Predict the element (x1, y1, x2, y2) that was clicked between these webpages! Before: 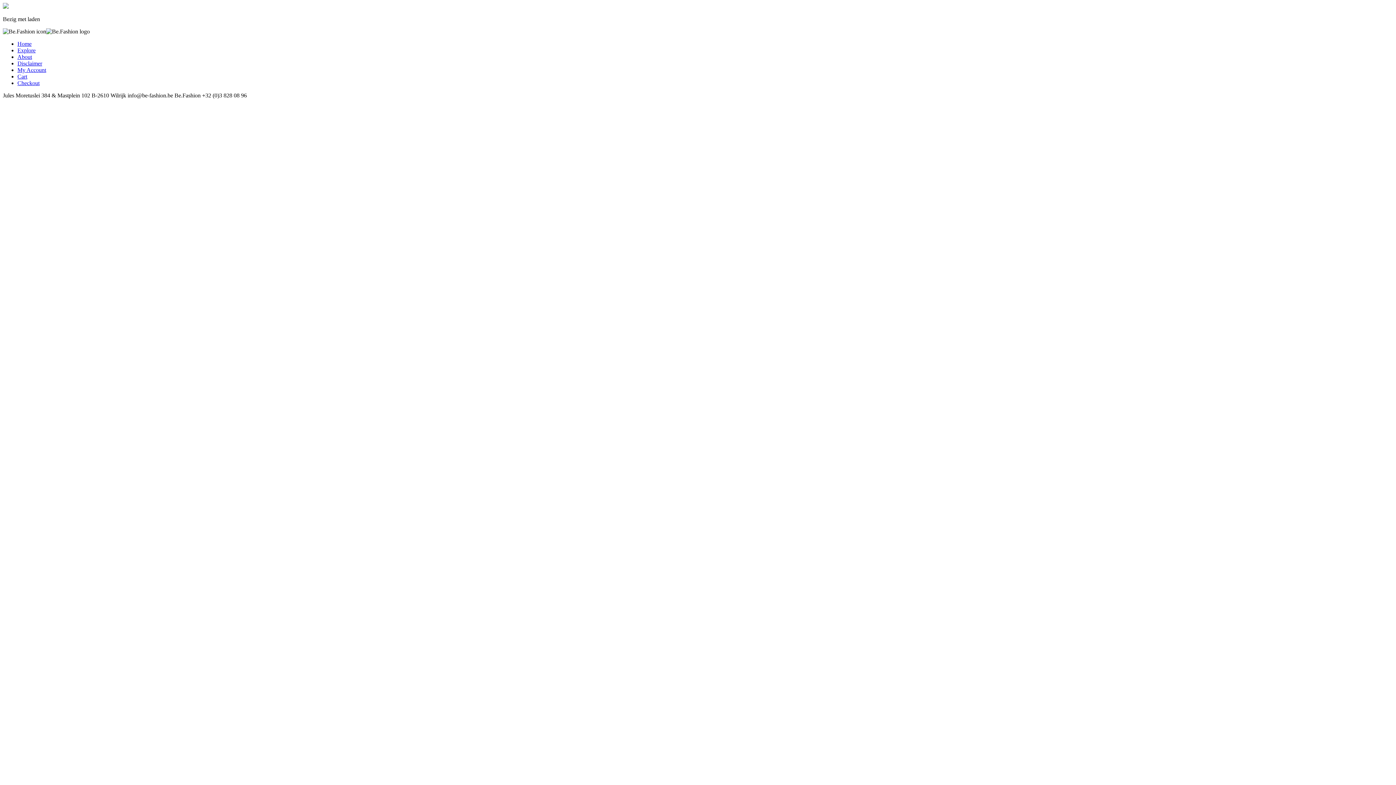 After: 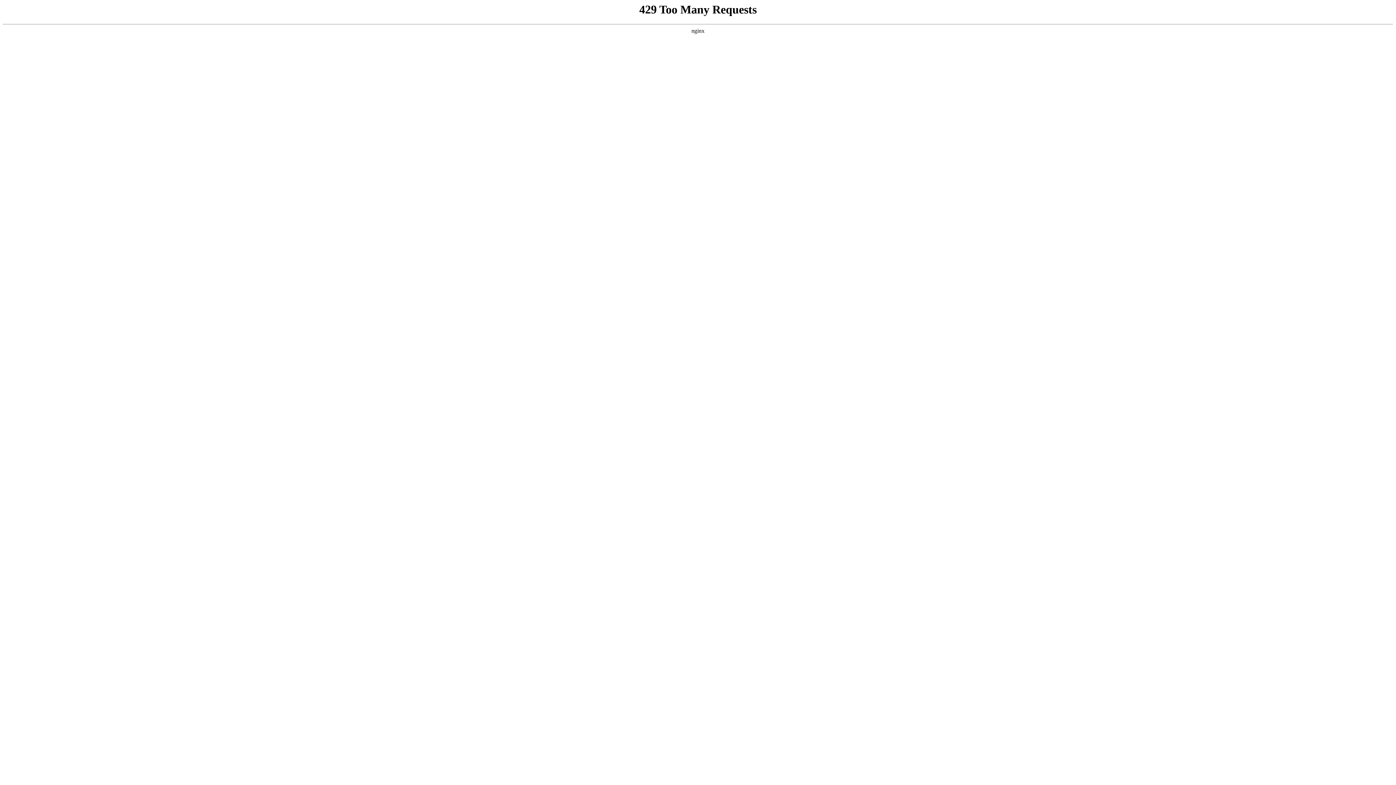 Action: bbox: (17, 80, 39, 86) label: Checkout